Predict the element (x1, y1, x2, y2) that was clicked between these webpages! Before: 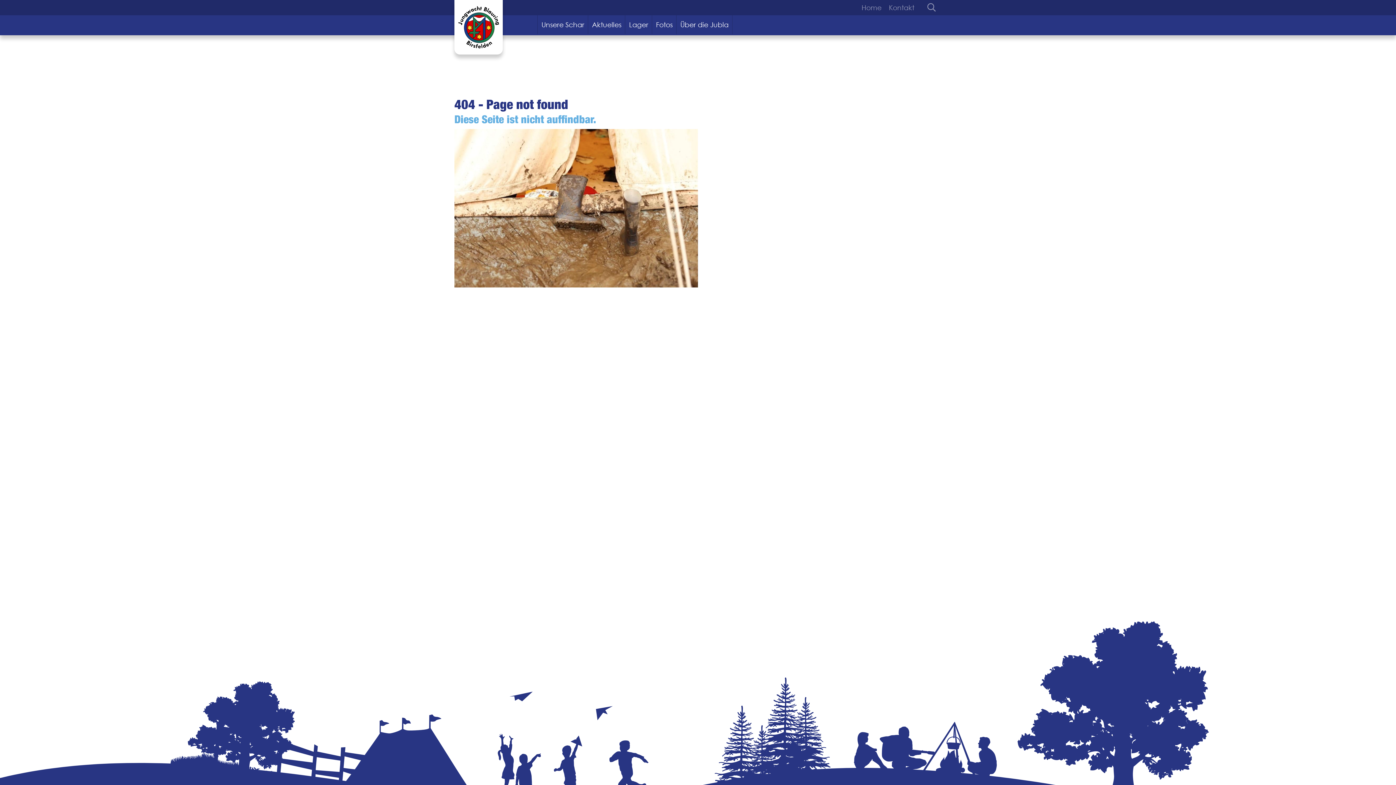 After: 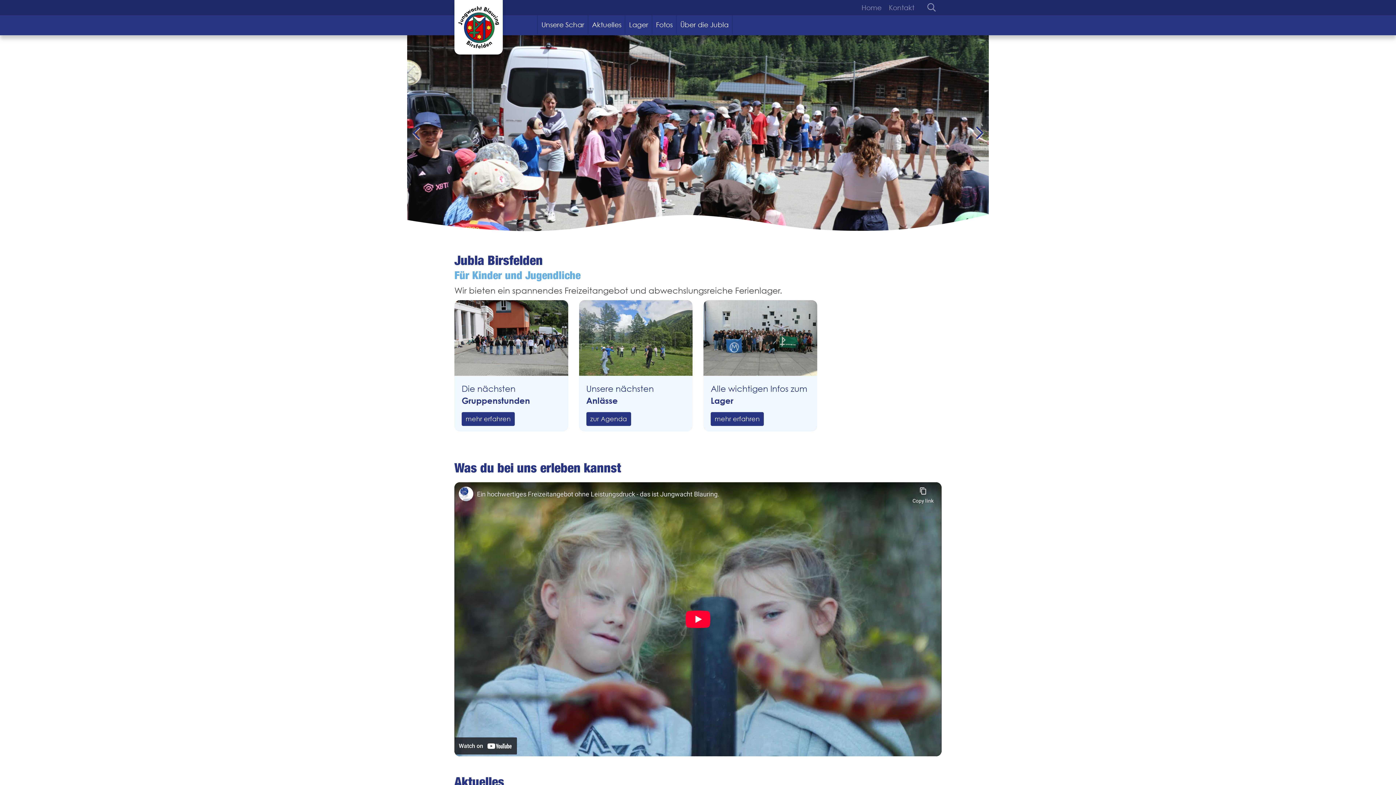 Action: label: Home bbox: (861, 0, 885, 15)